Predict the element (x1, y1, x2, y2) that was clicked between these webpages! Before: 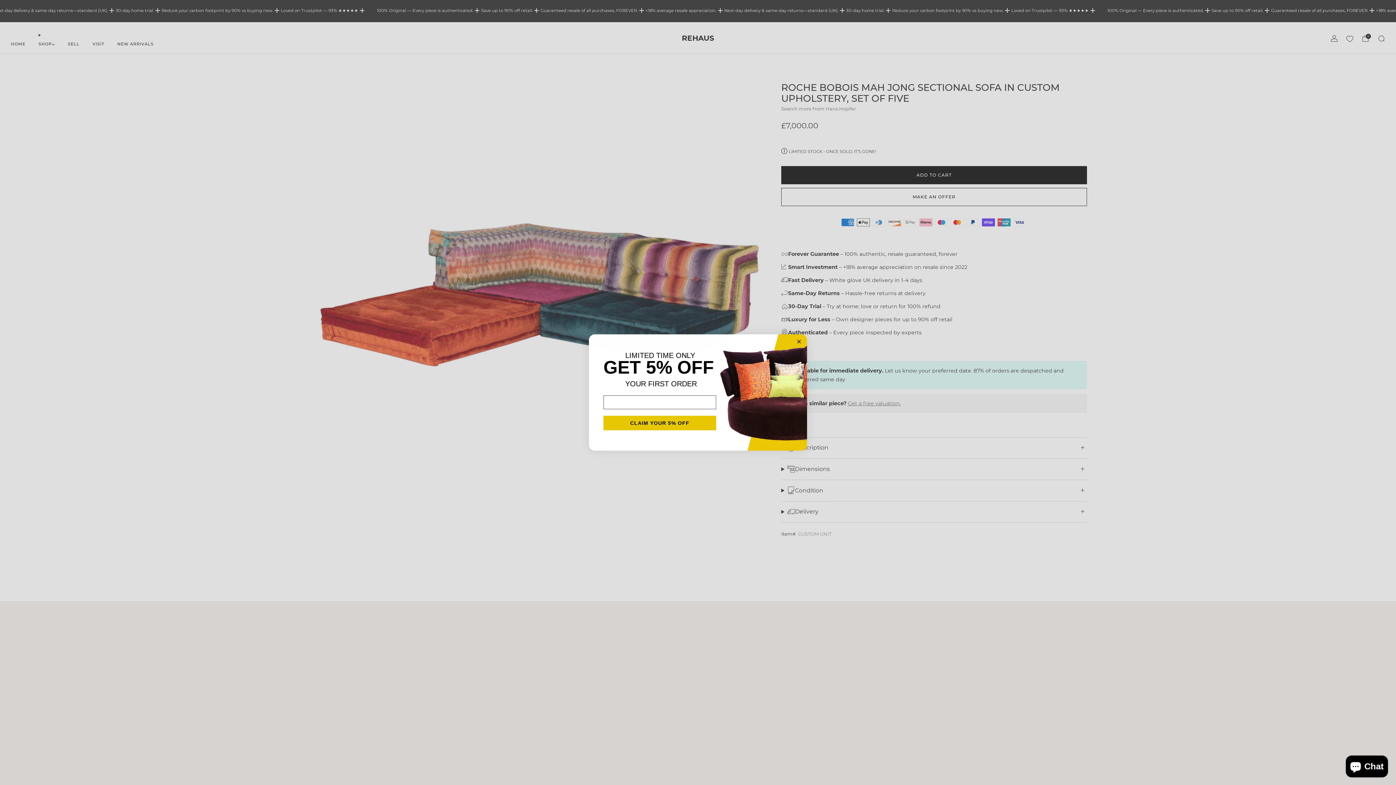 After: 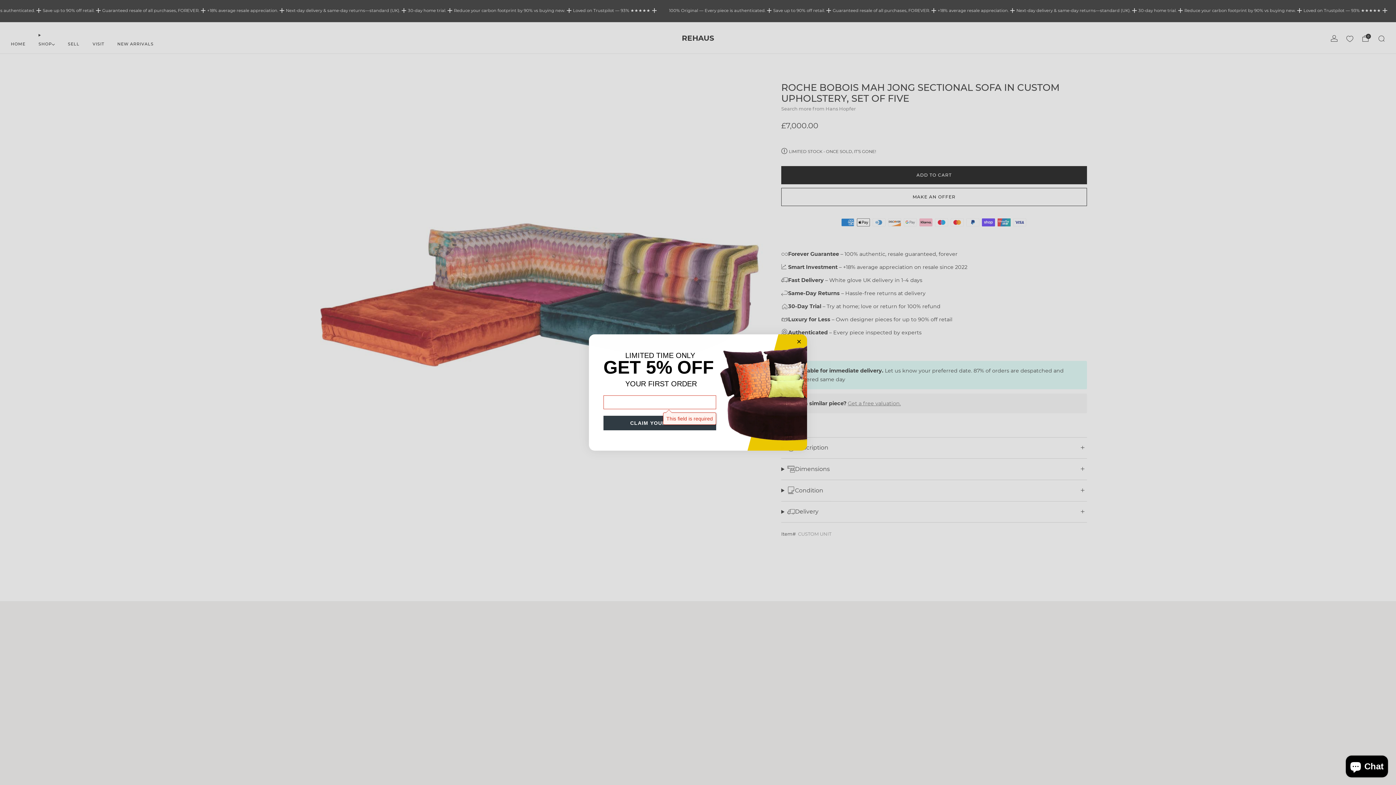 Action: label: CLAIM YOUR 5% OFF bbox: (603, 415, 716, 430)